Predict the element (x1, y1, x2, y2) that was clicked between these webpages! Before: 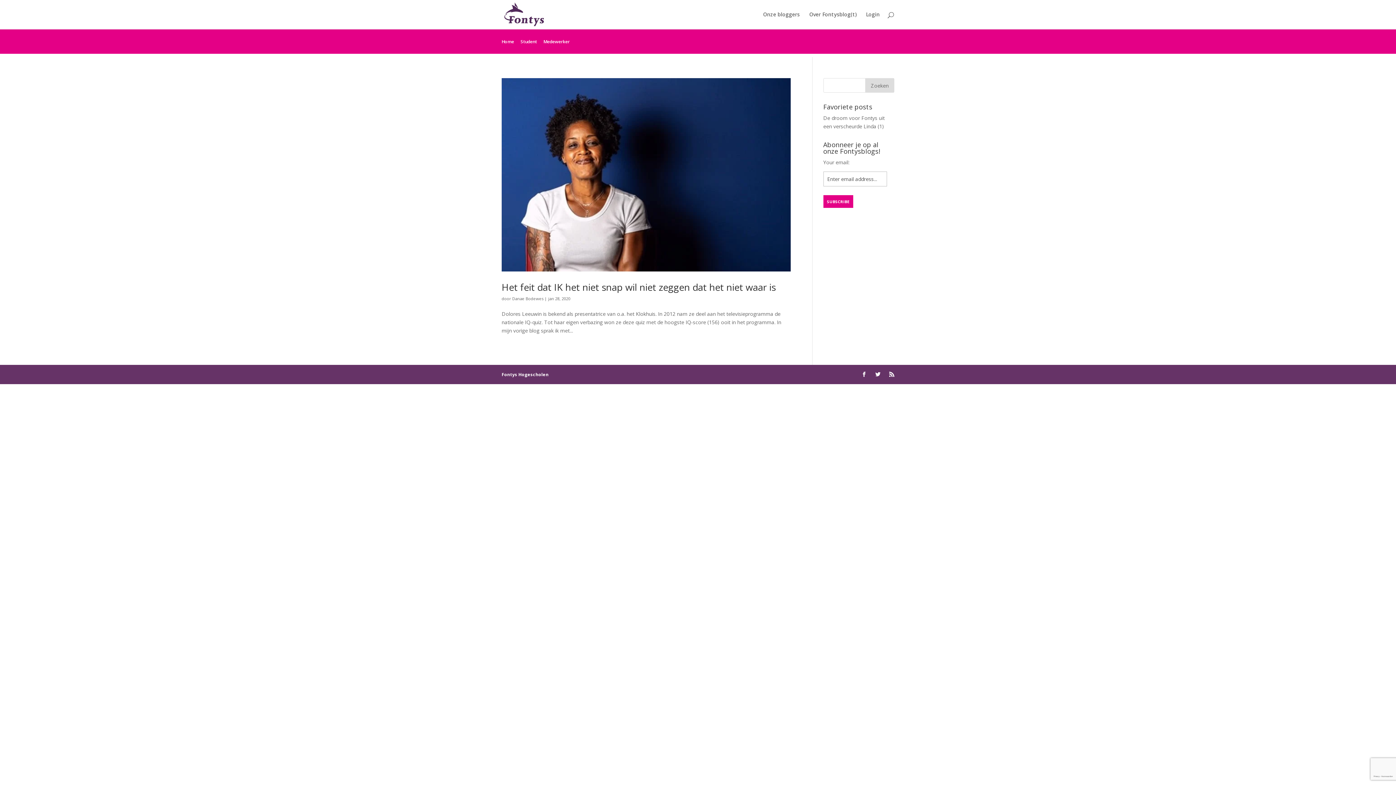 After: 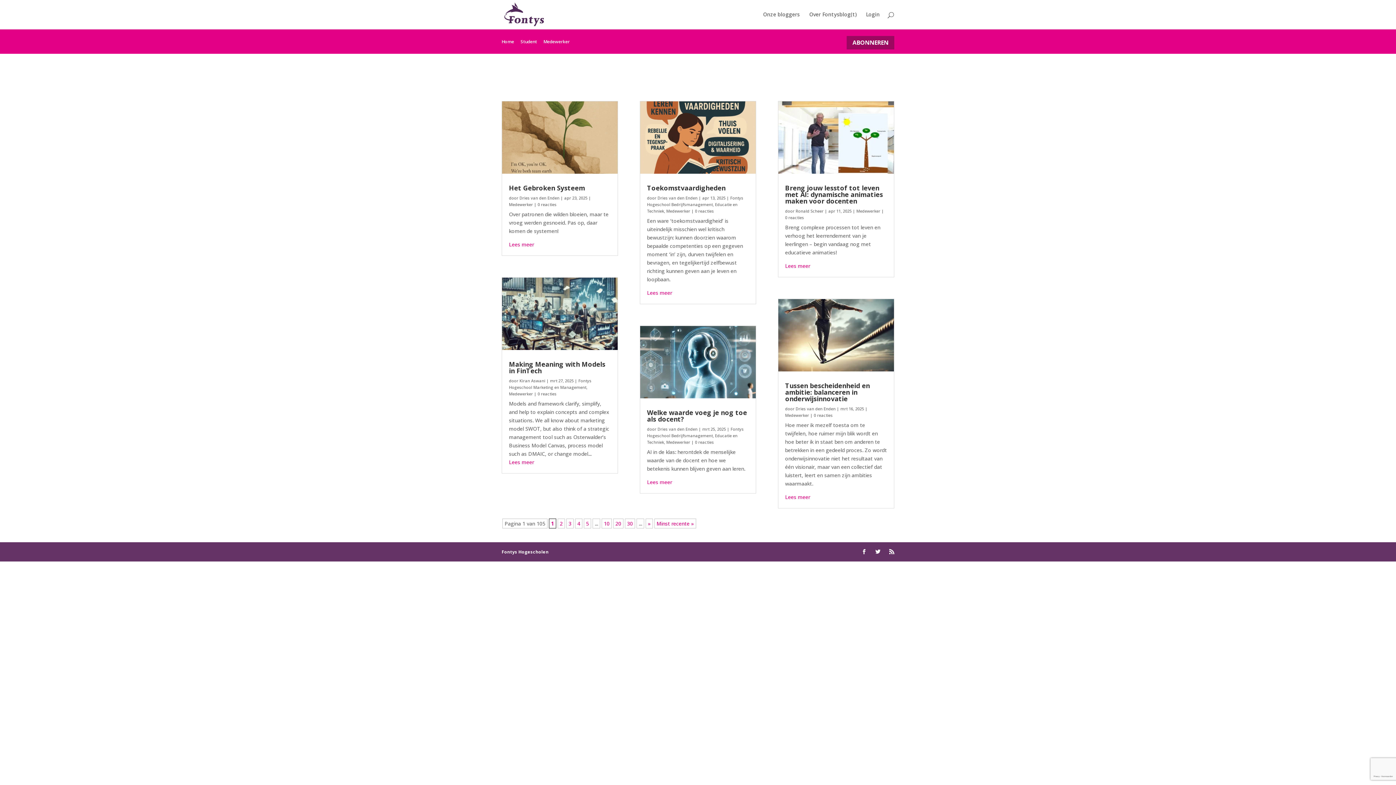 Action: label: Home bbox: (501, 32, 514, 53)